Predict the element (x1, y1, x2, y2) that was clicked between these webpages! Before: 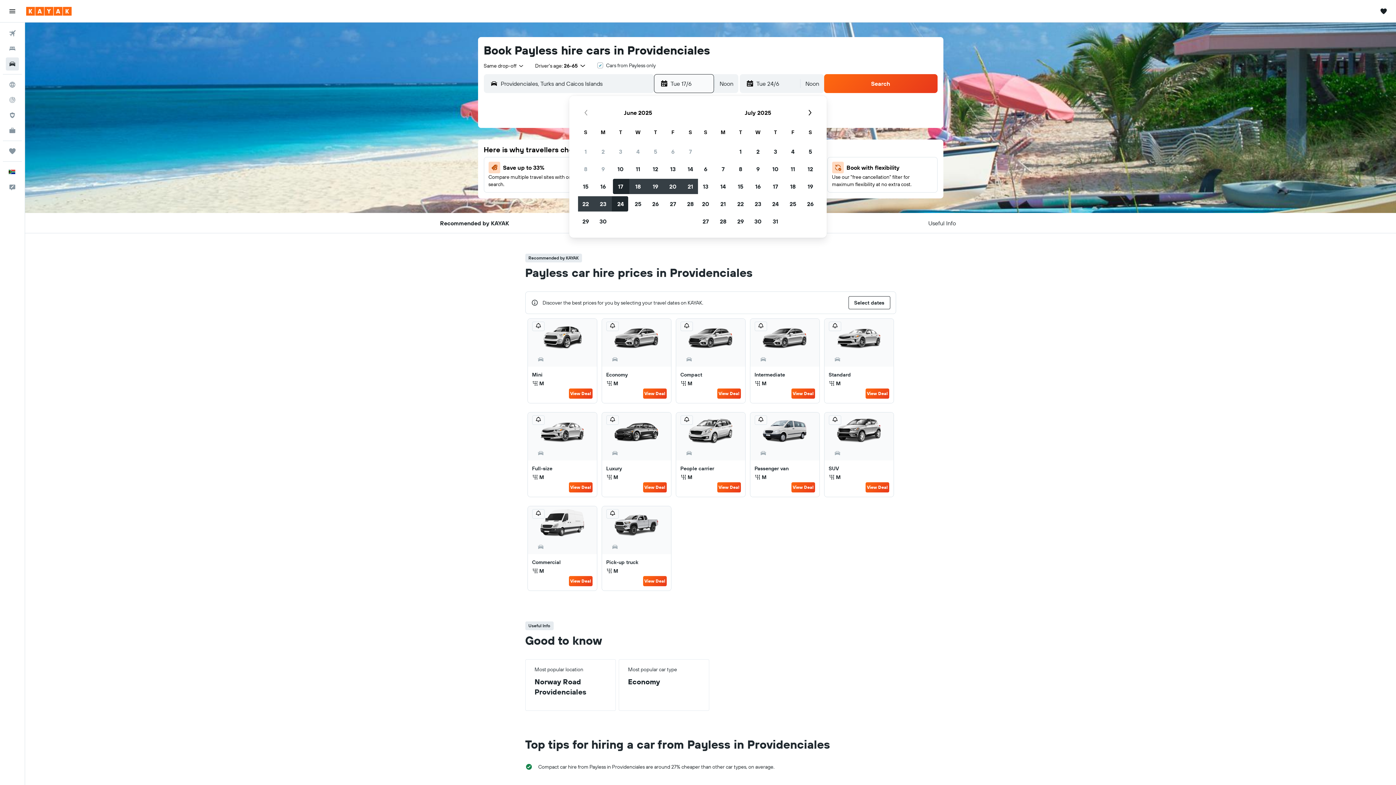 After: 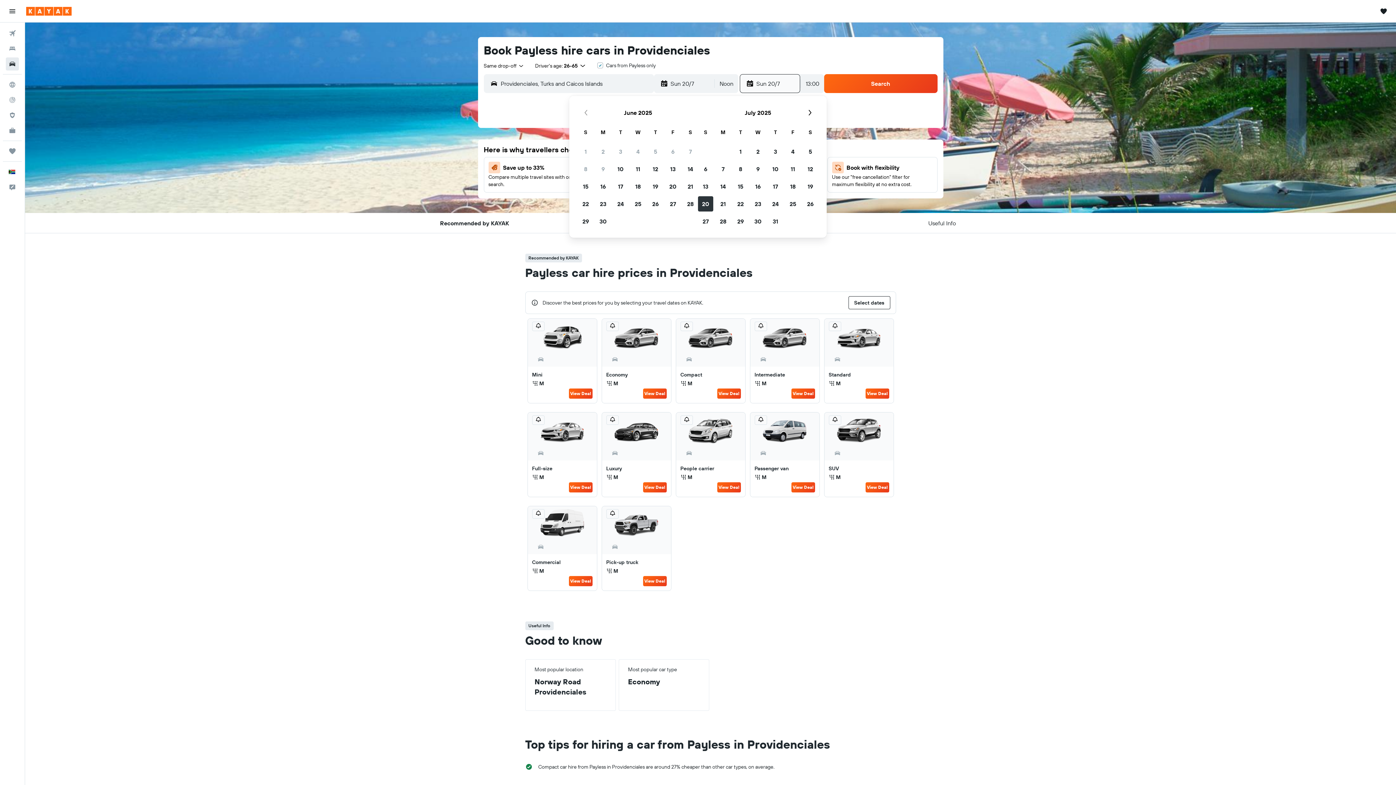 Action: bbox: (697, 195, 714, 212) label: July 20, 2025